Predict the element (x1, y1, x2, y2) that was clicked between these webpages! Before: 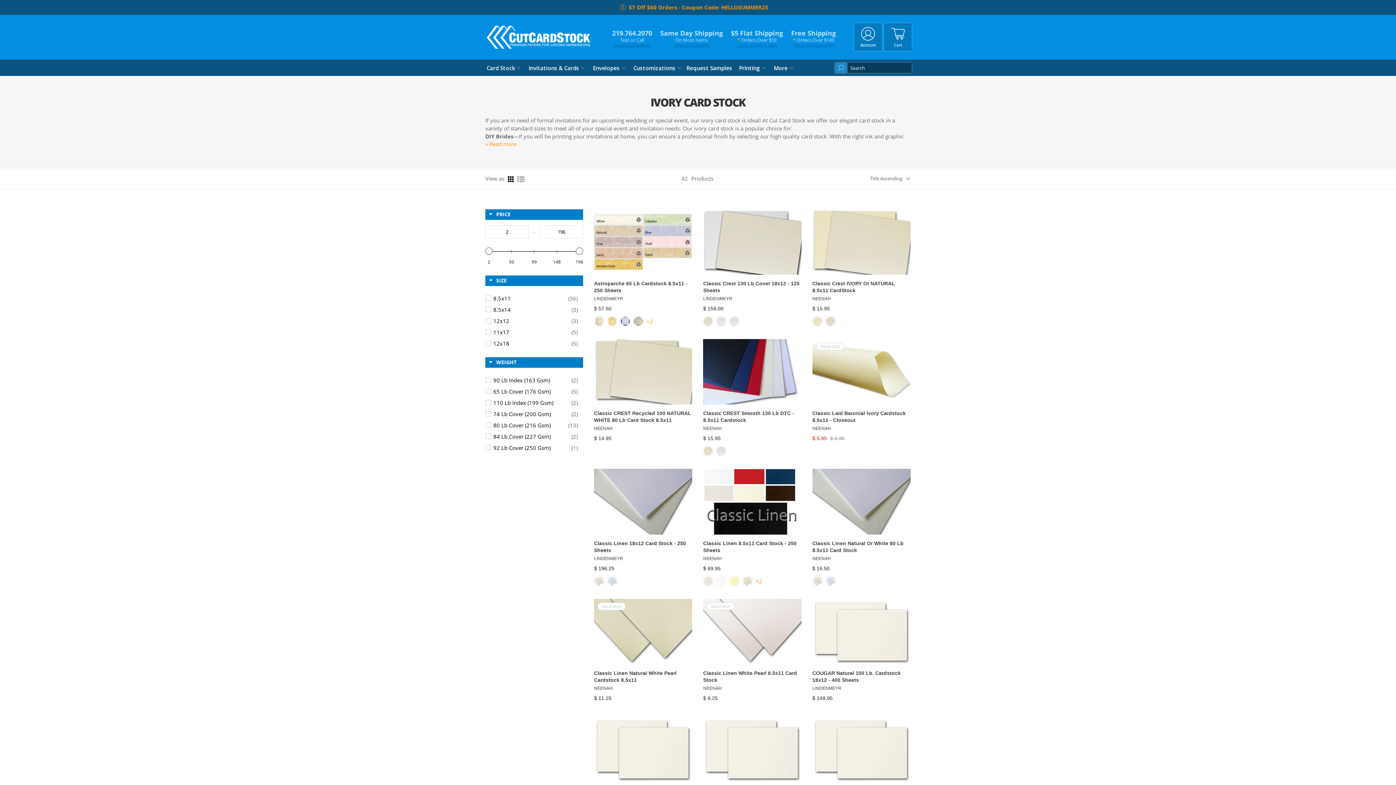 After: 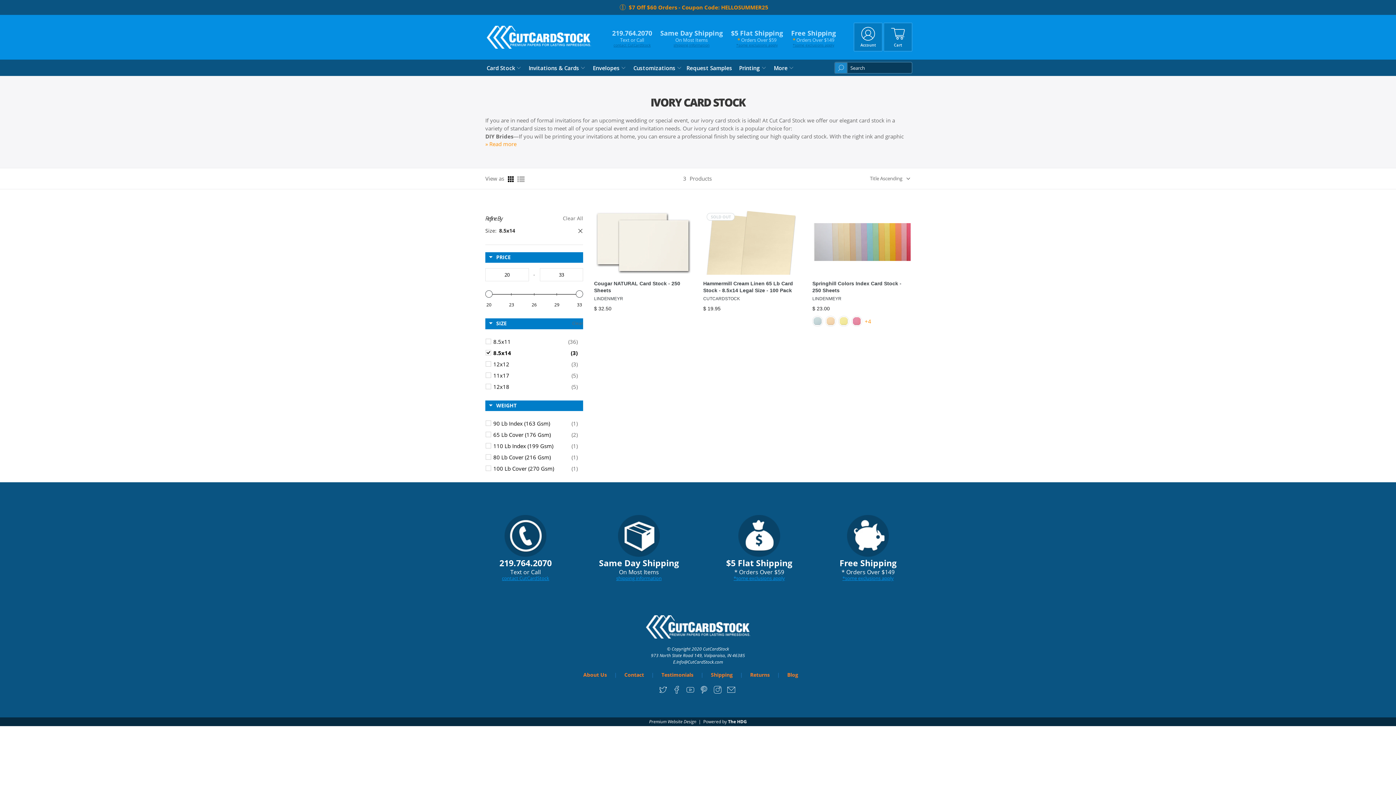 Action: label: 8.5x14
(3) bbox: (493, 305, 577, 314)